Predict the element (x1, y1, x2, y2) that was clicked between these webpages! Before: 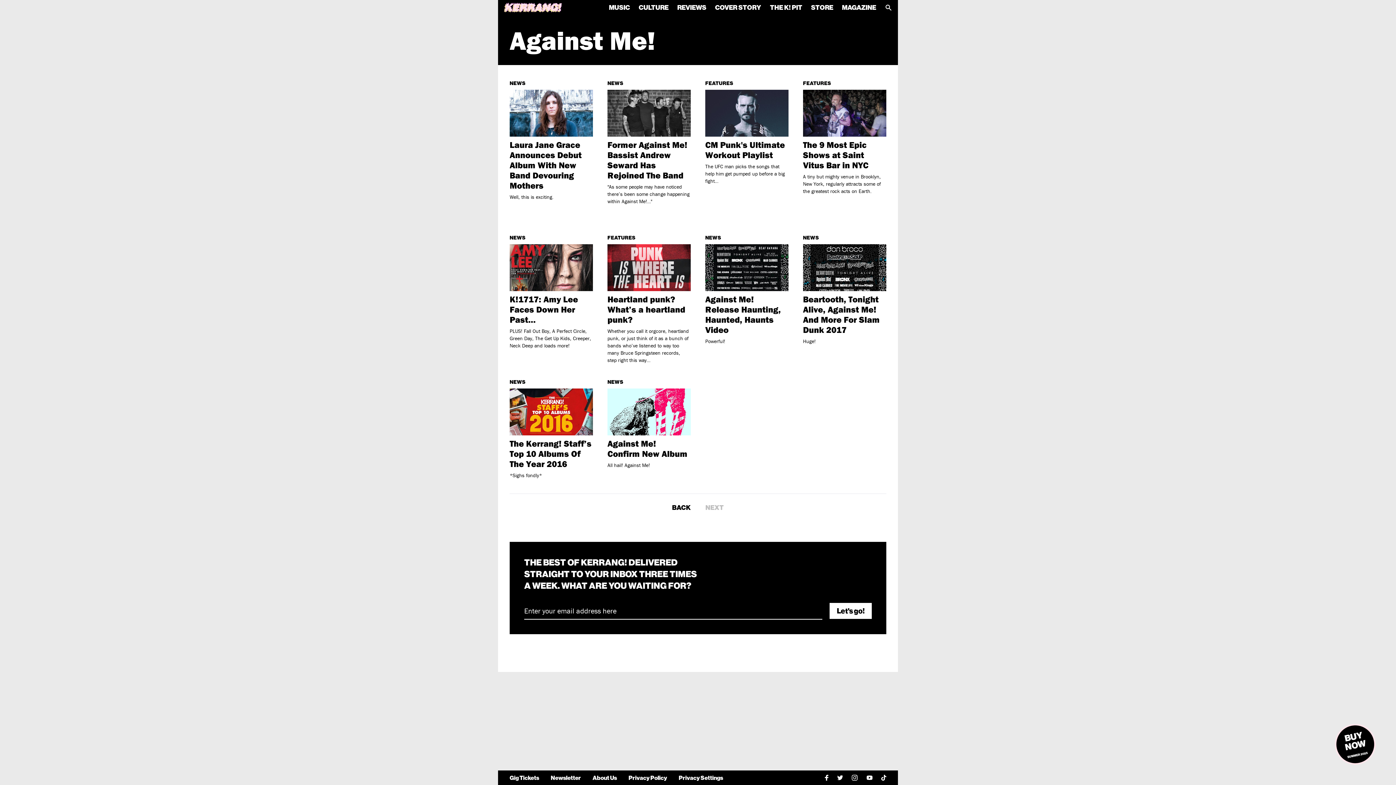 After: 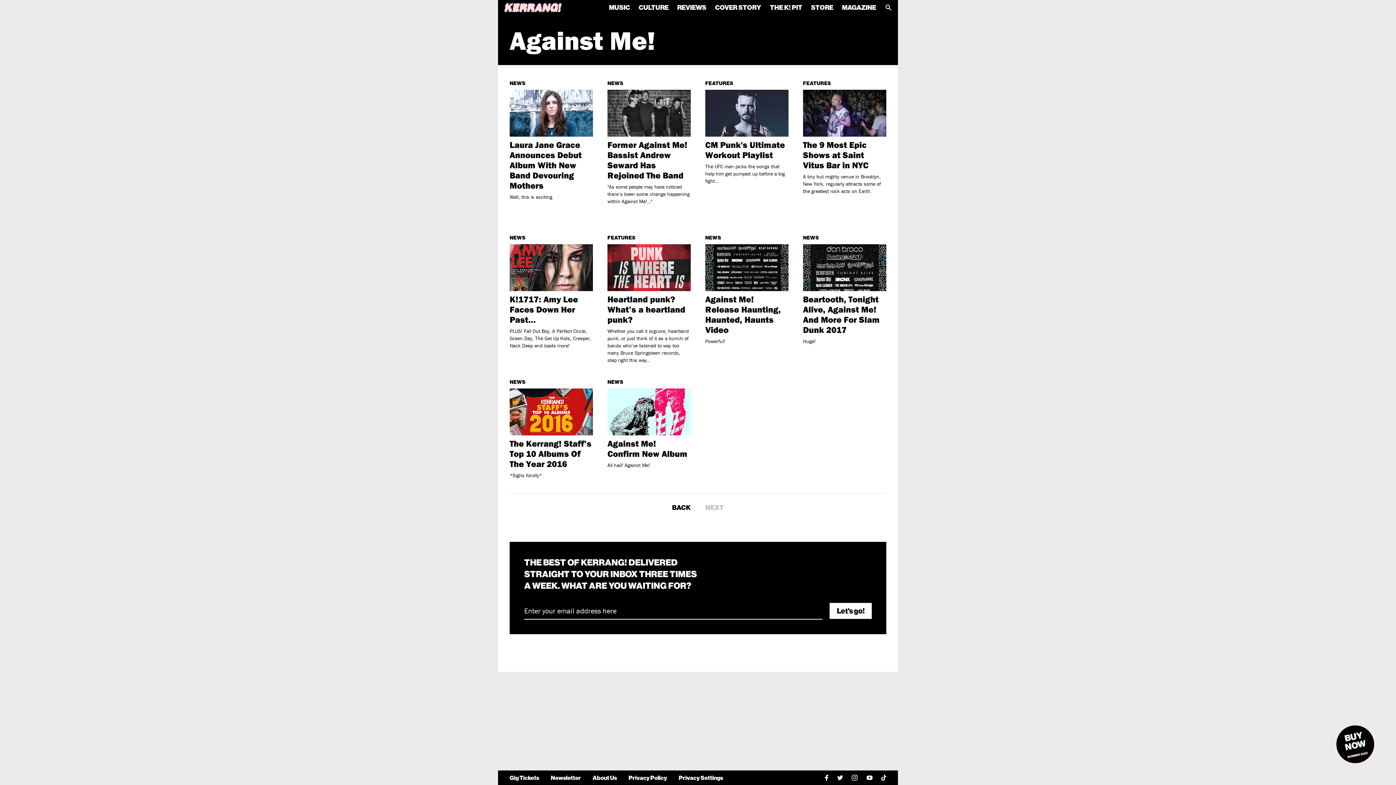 Action: bbox: (866, 776, 872, 780) label: Kerrang on YouTube